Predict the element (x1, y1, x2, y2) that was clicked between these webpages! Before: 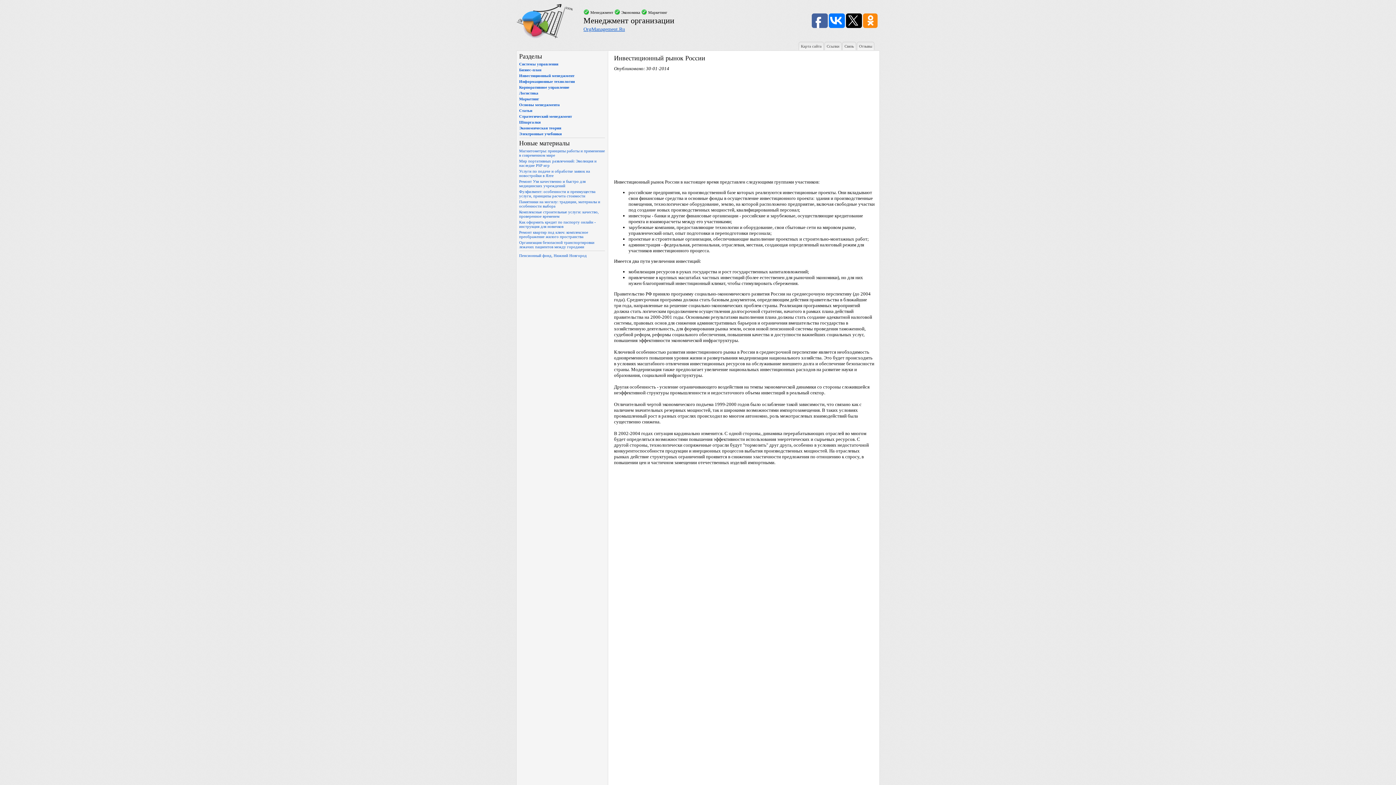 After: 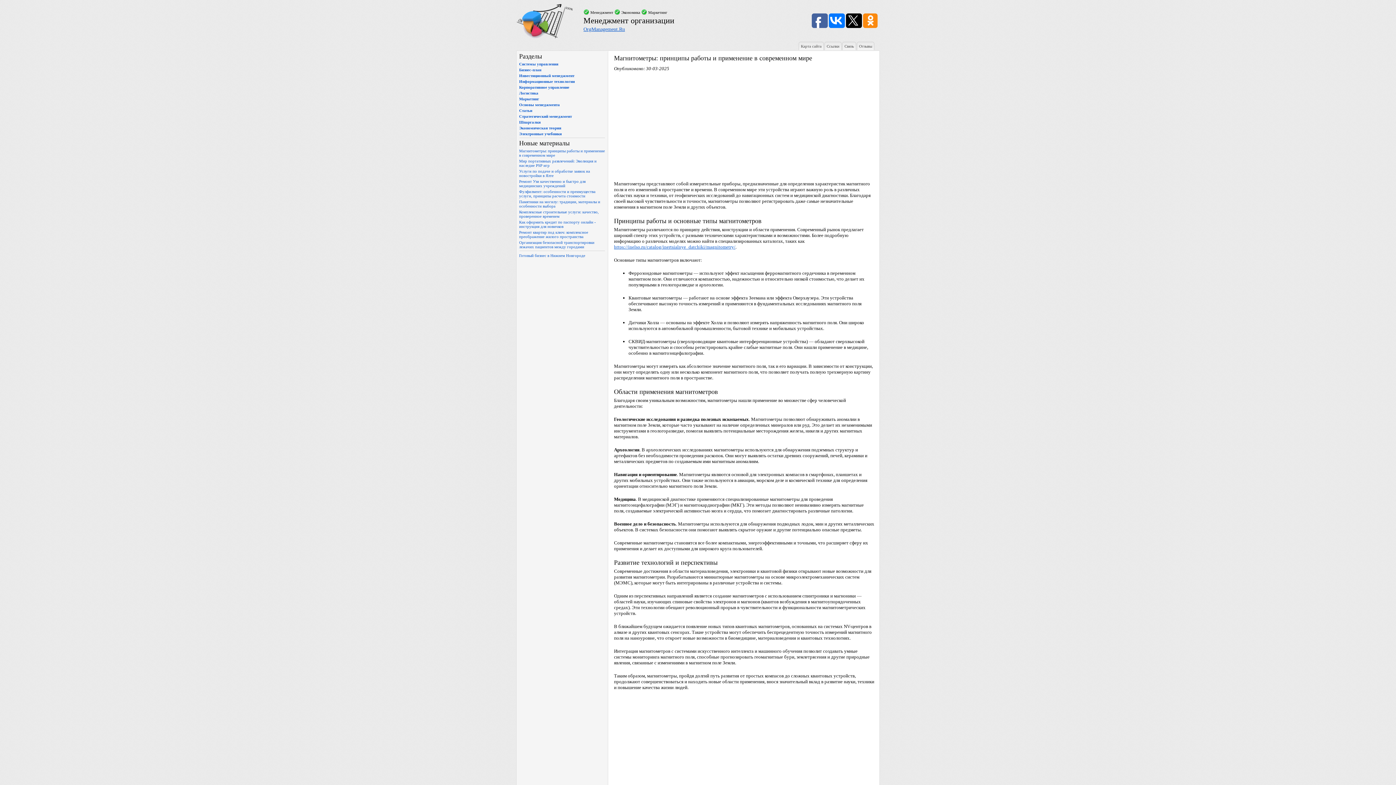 Action: label: Магнитометры: принципы работы и применение в современном мире bbox: (518, 148, 606, 158)